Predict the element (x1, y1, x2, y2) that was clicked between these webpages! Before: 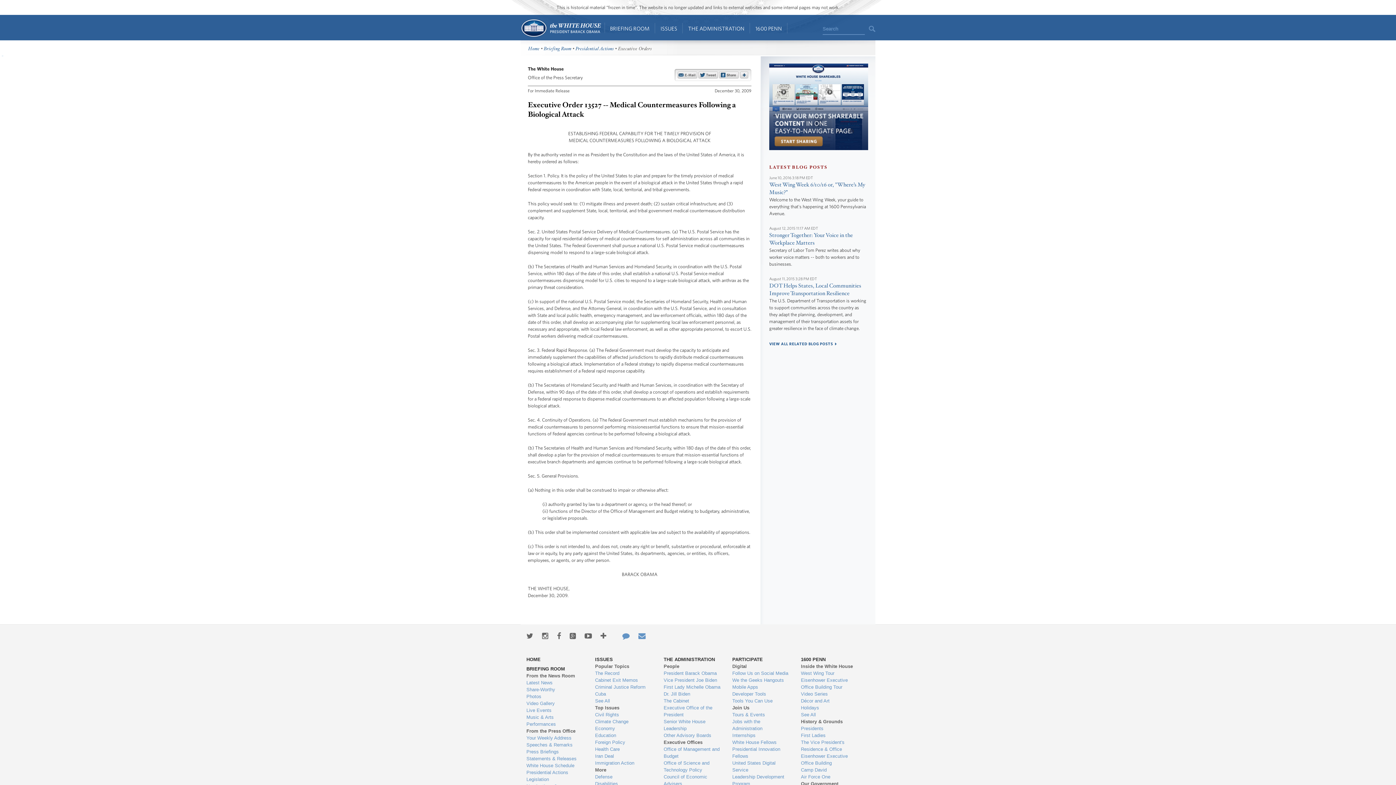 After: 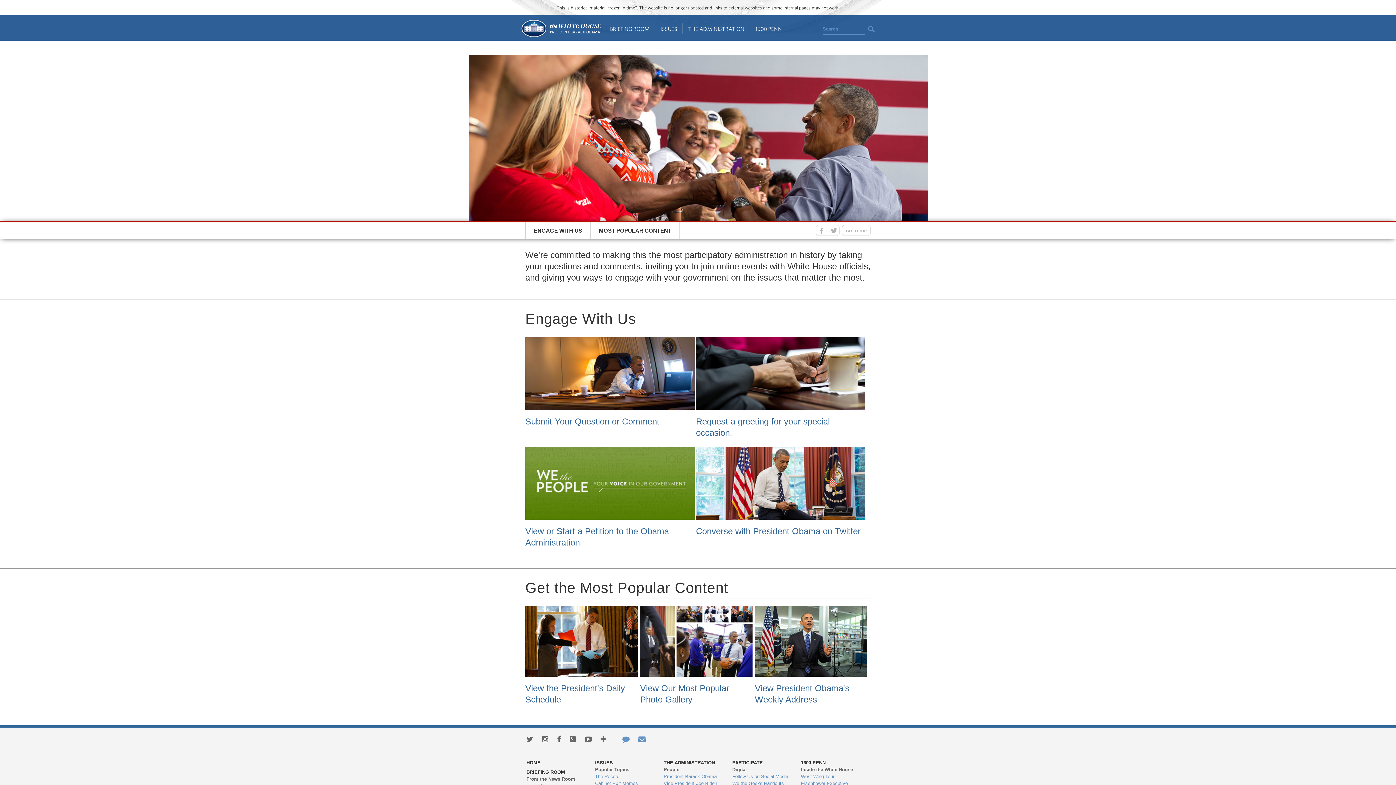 Action: label: Home bbox: (528, 45, 539, 52)